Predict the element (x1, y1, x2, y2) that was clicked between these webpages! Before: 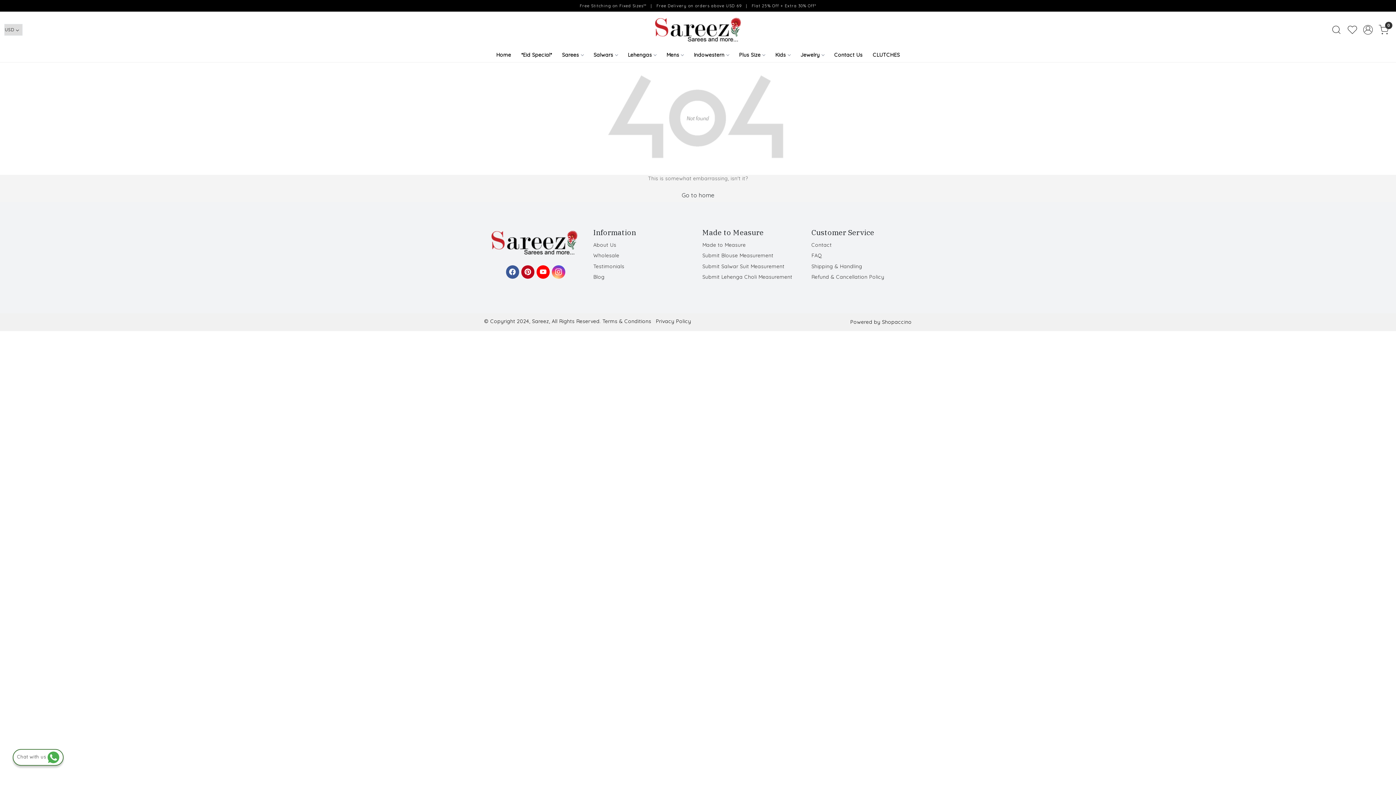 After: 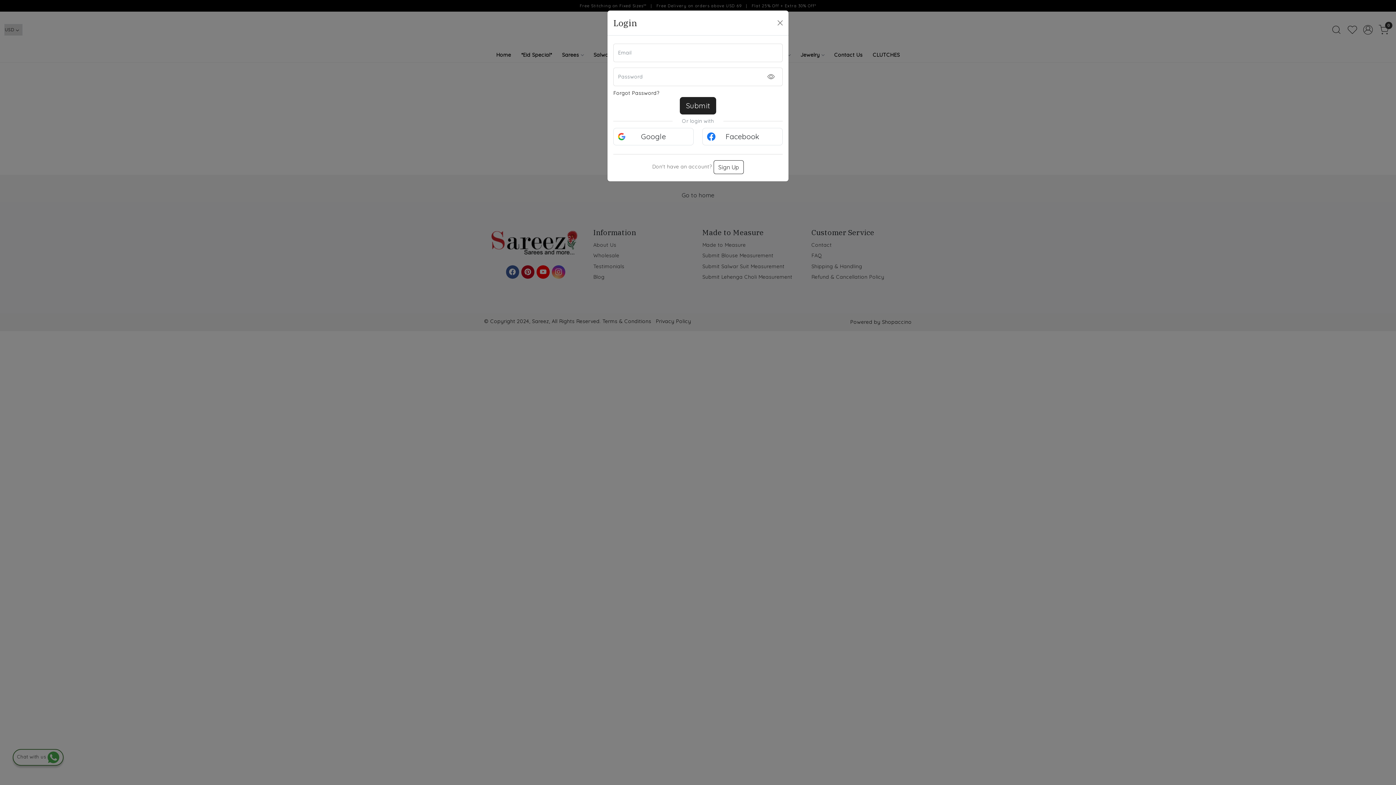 Action: bbox: (1360, 25, 1376, 34) label: Accounts